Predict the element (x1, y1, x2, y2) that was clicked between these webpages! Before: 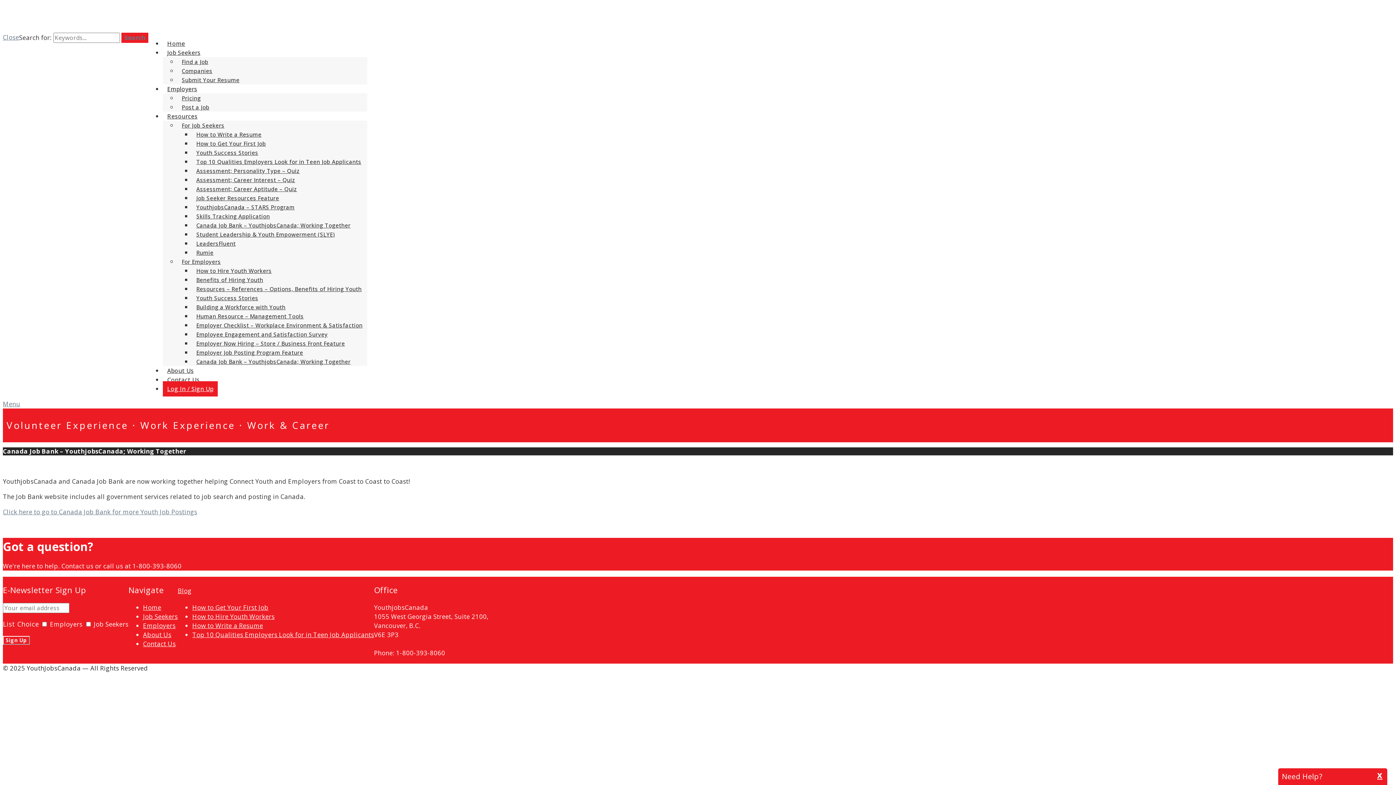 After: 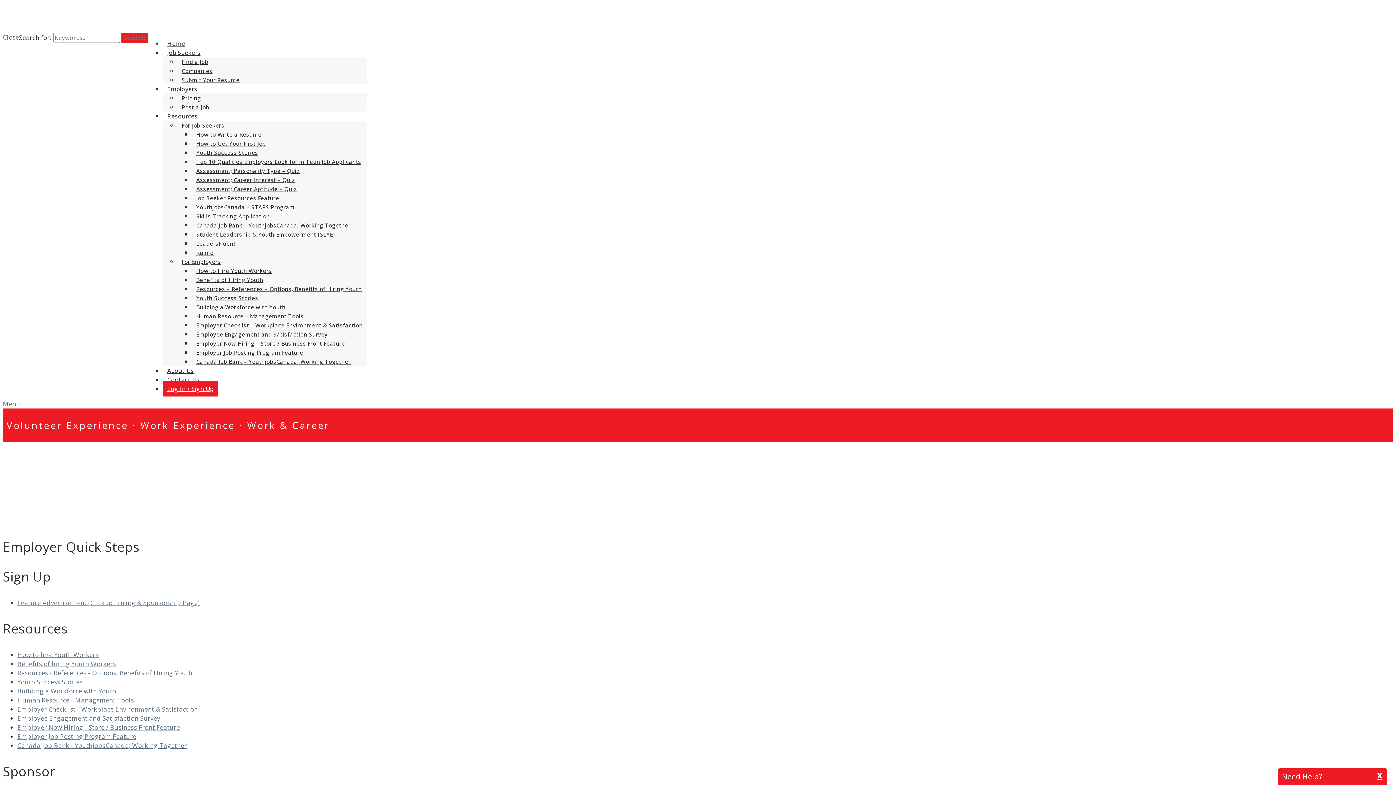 Action: label: Employers bbox: (143, 621, 175, 630)